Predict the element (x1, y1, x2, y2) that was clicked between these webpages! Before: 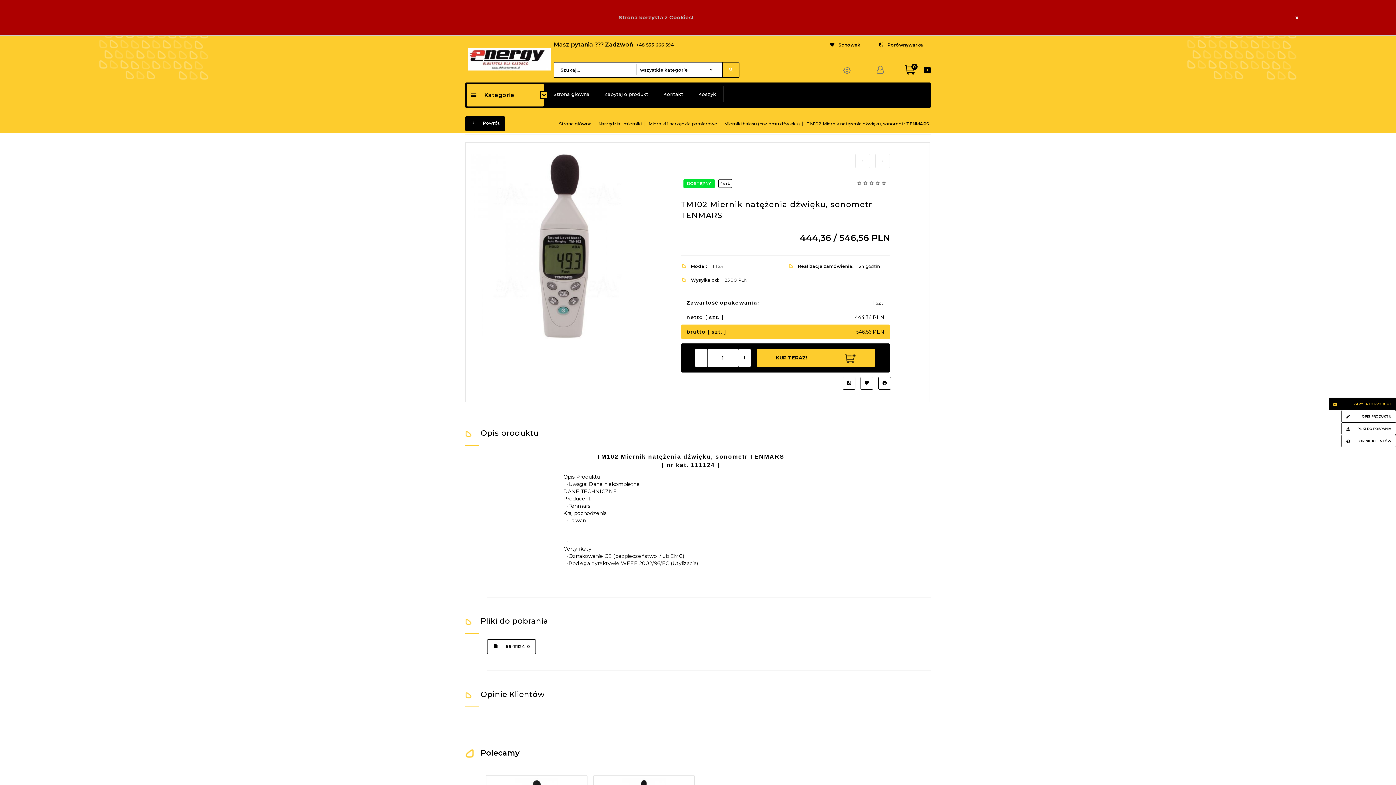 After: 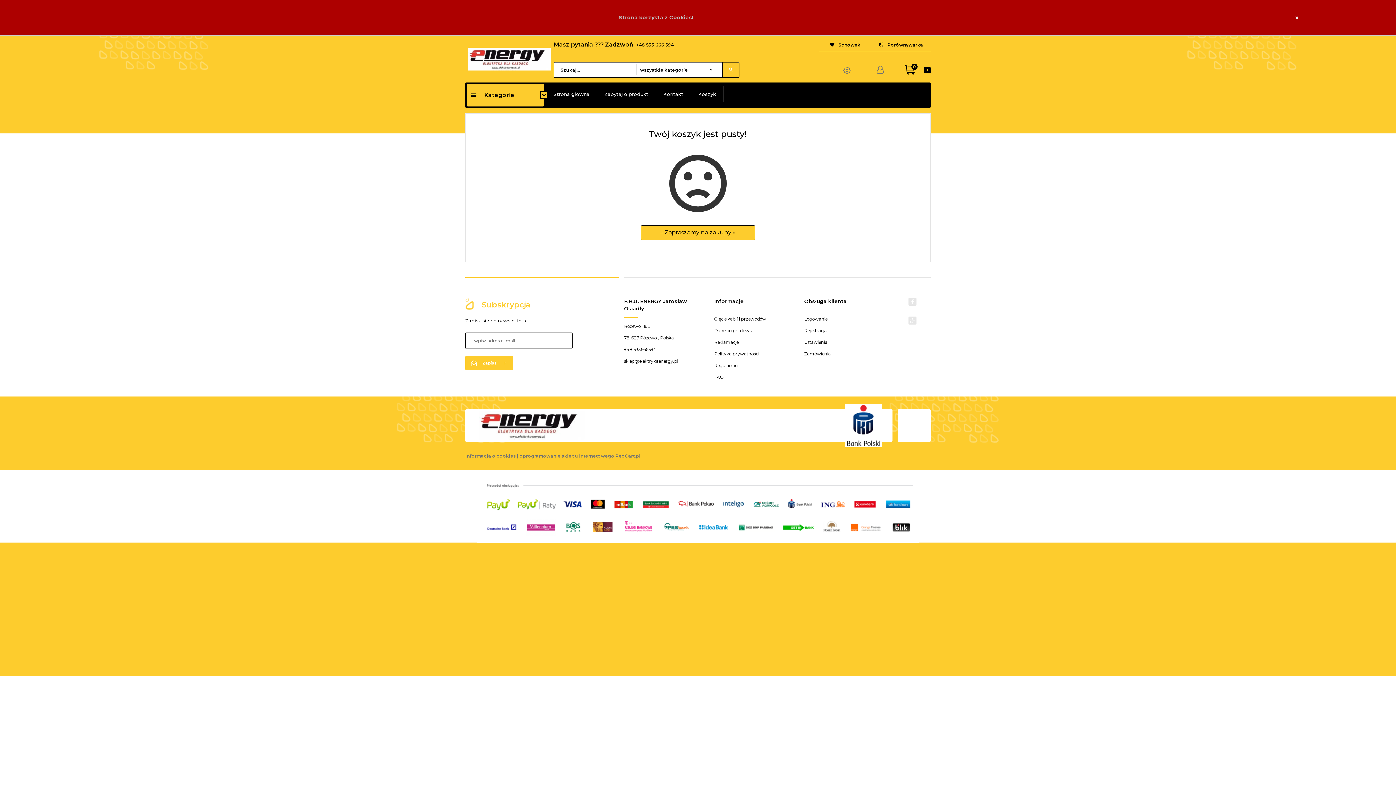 Action: bbox: (691, 86, 723, 102) label: Koszyk